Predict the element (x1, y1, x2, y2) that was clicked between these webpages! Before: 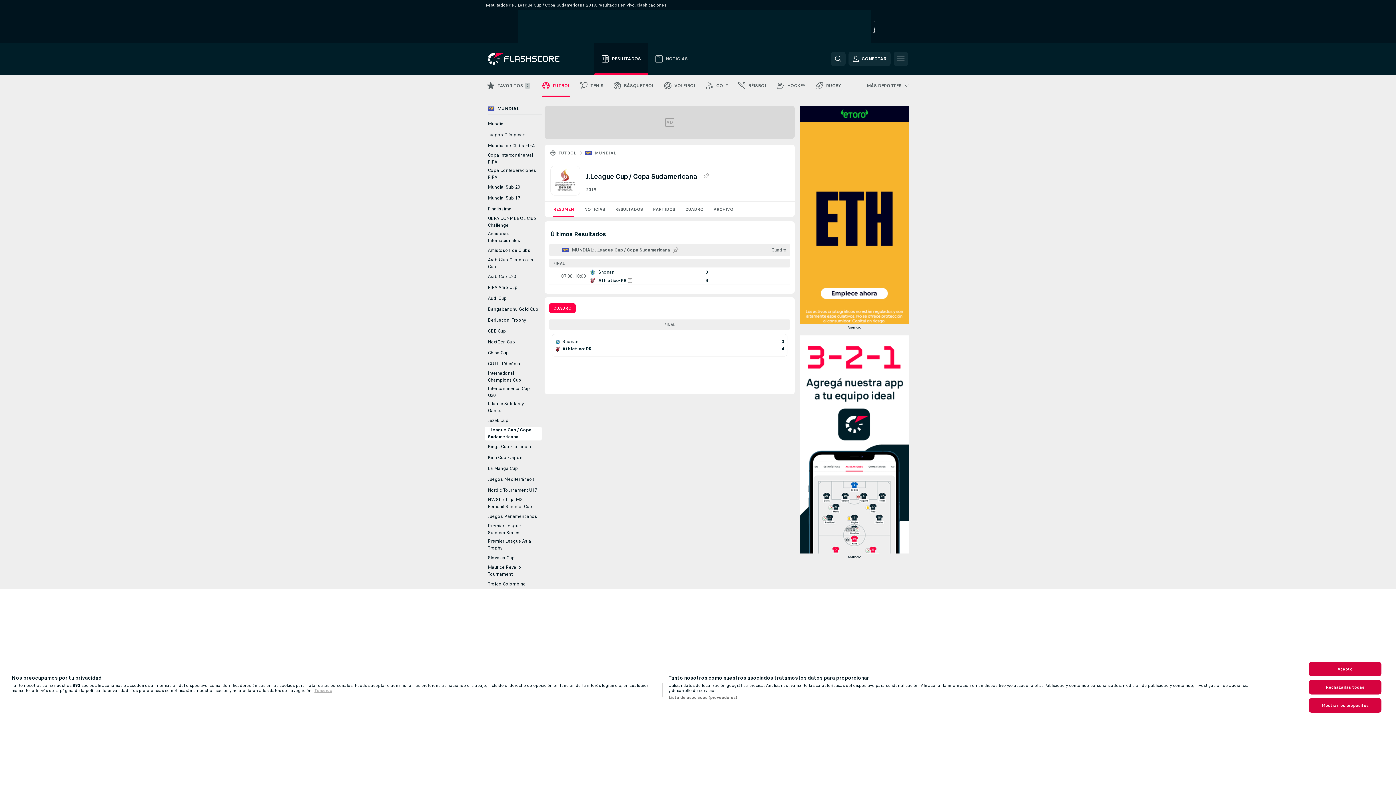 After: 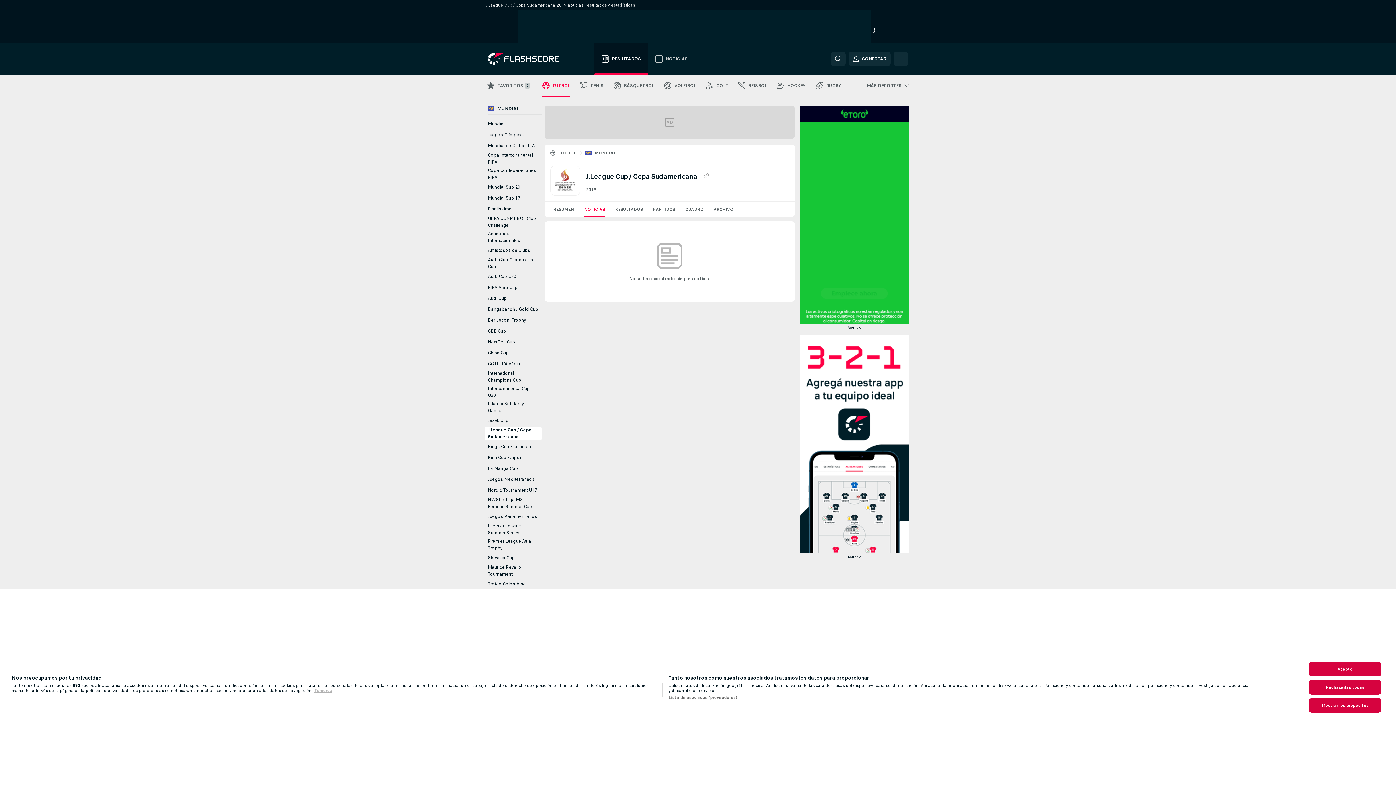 Action: bbox: (579, 201, 610, 217) label: NOTICIAS